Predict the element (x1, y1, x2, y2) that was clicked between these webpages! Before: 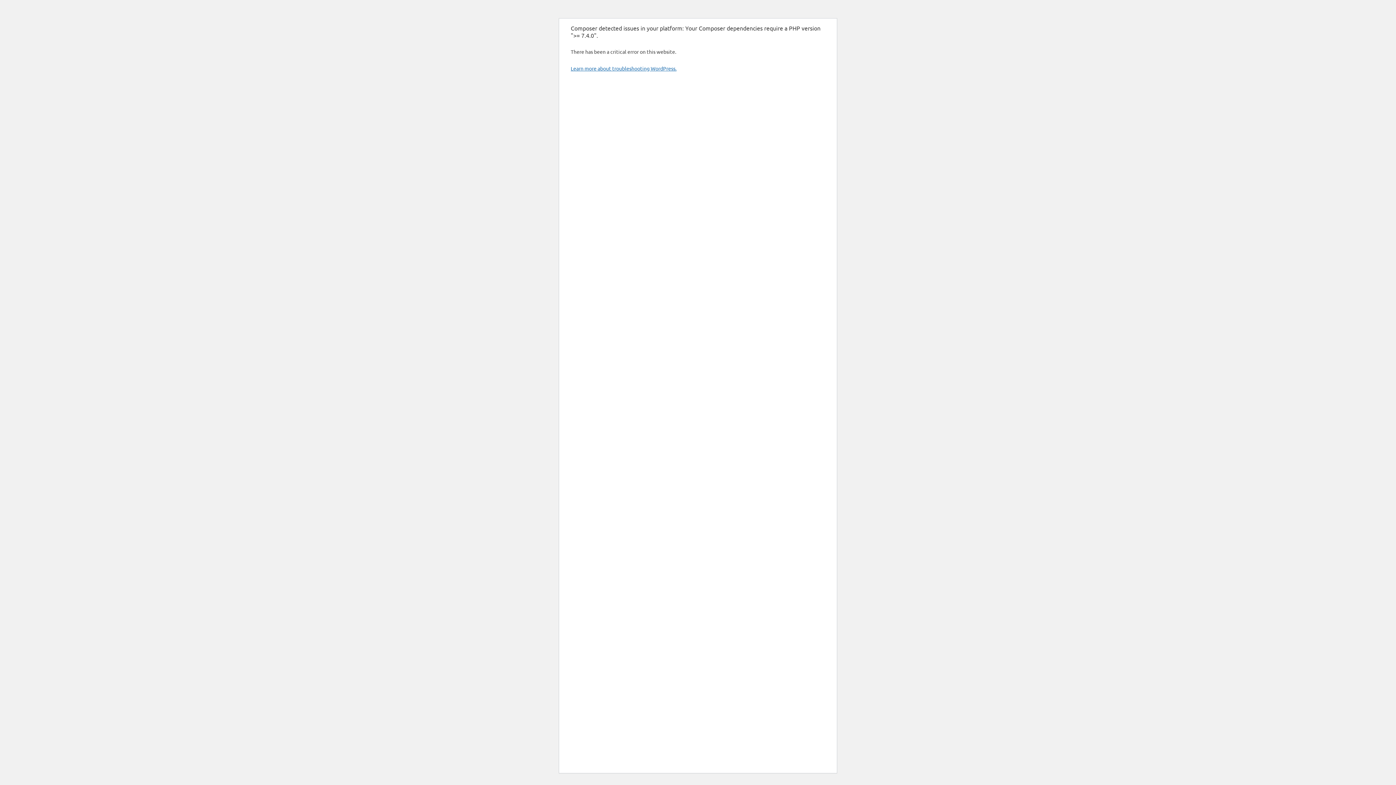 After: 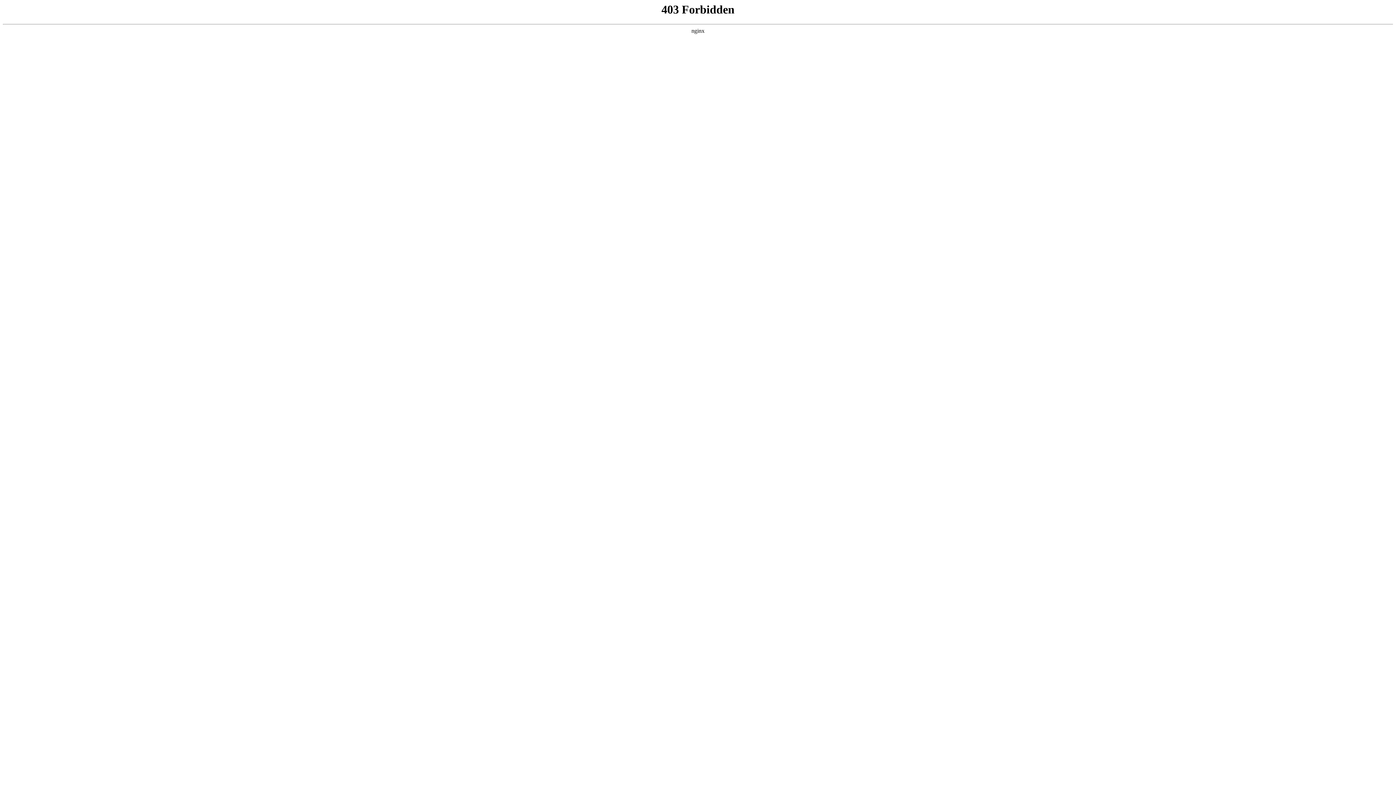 Action: bbox: (570, 65, 676, 71) label: Learn more about troubleshooting WordPress.